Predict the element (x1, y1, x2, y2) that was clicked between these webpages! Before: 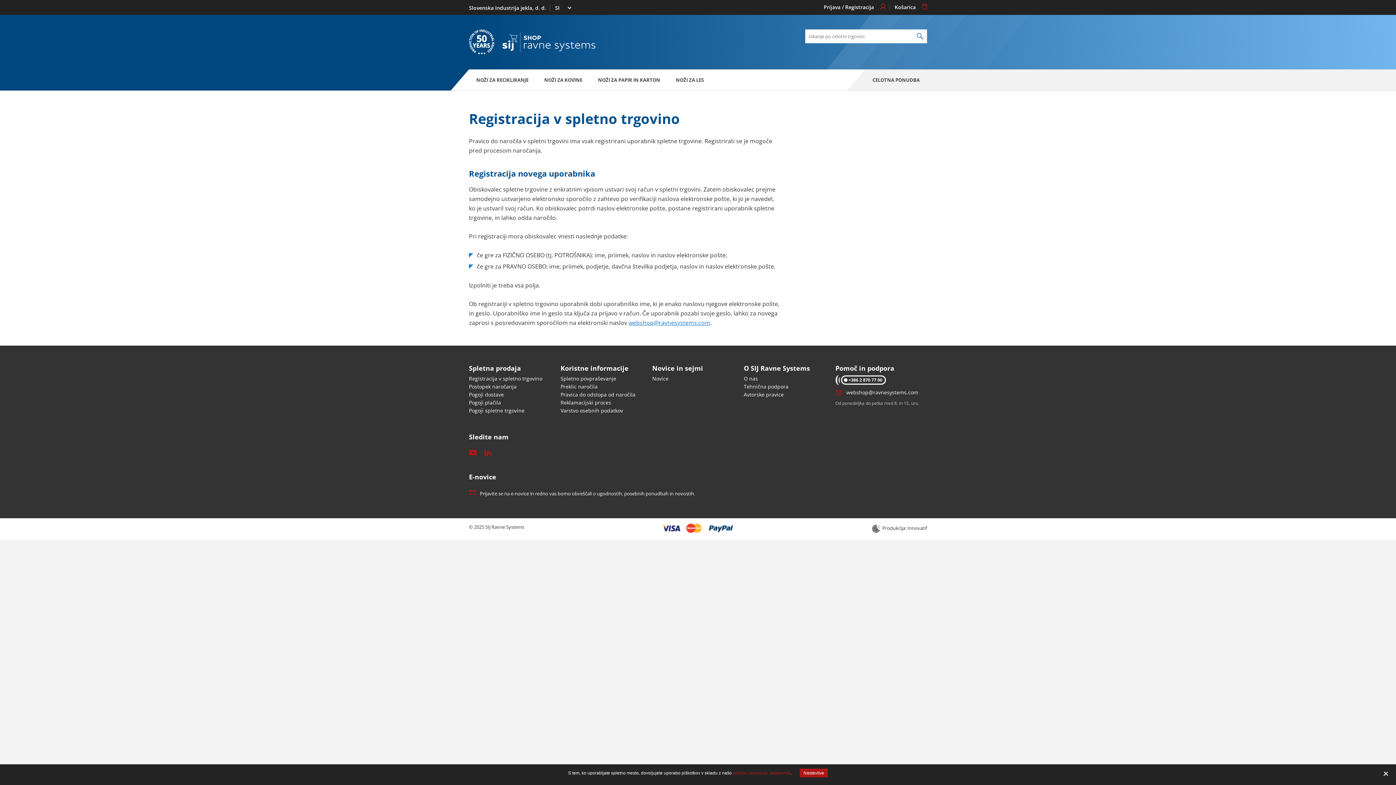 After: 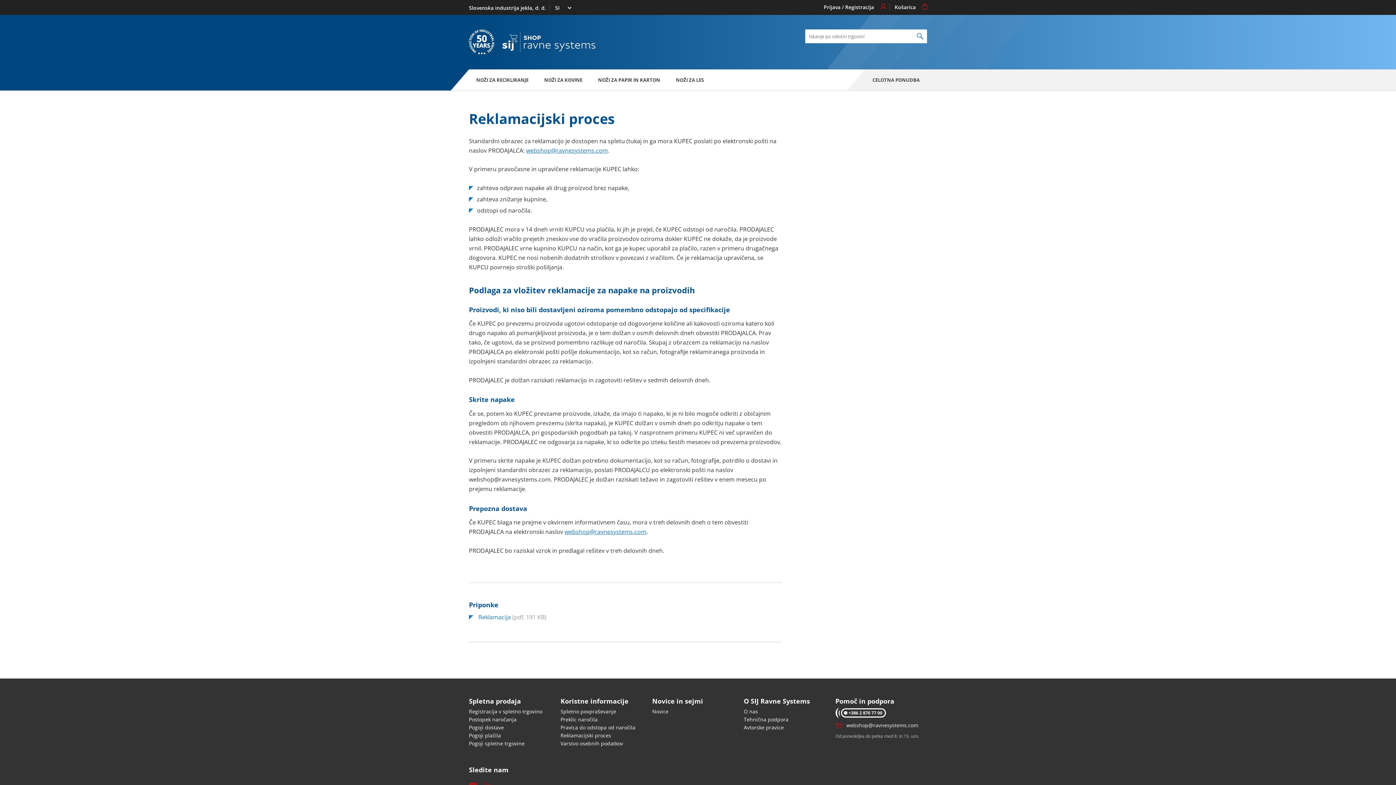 Action: label: Reklamacijski proces bbox: (560, 399, 611, 406)